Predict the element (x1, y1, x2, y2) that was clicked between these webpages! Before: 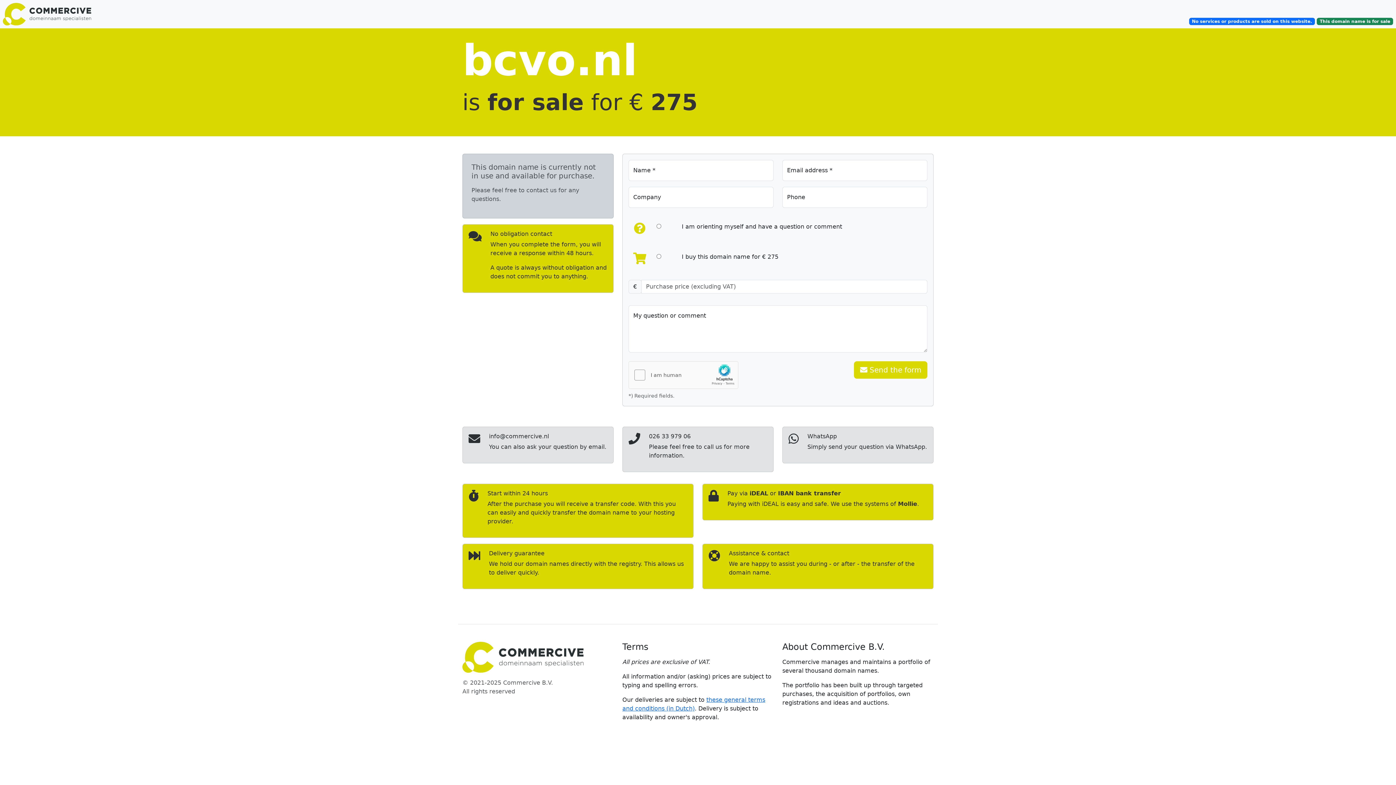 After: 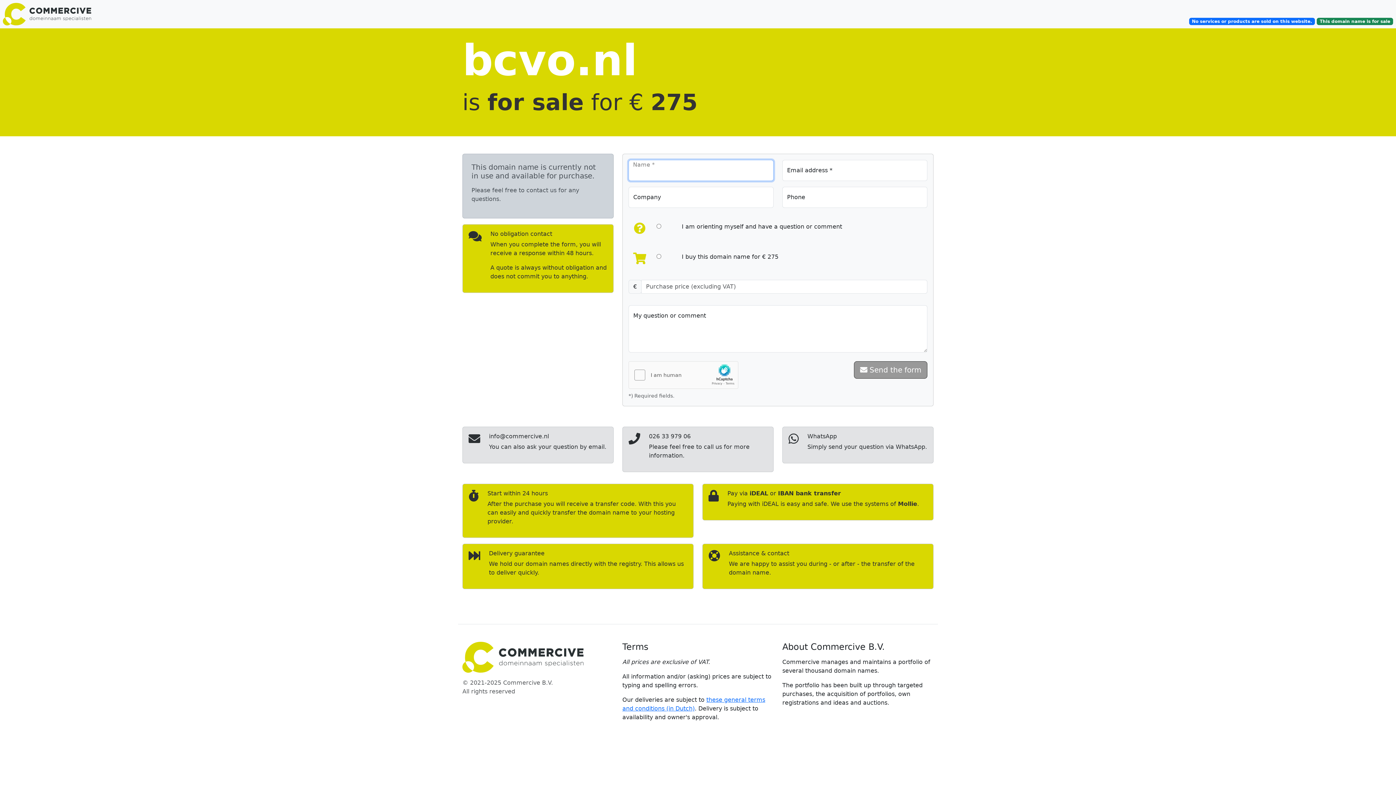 Action: label:  Send the form bbox: (854, 361, 927, 378)